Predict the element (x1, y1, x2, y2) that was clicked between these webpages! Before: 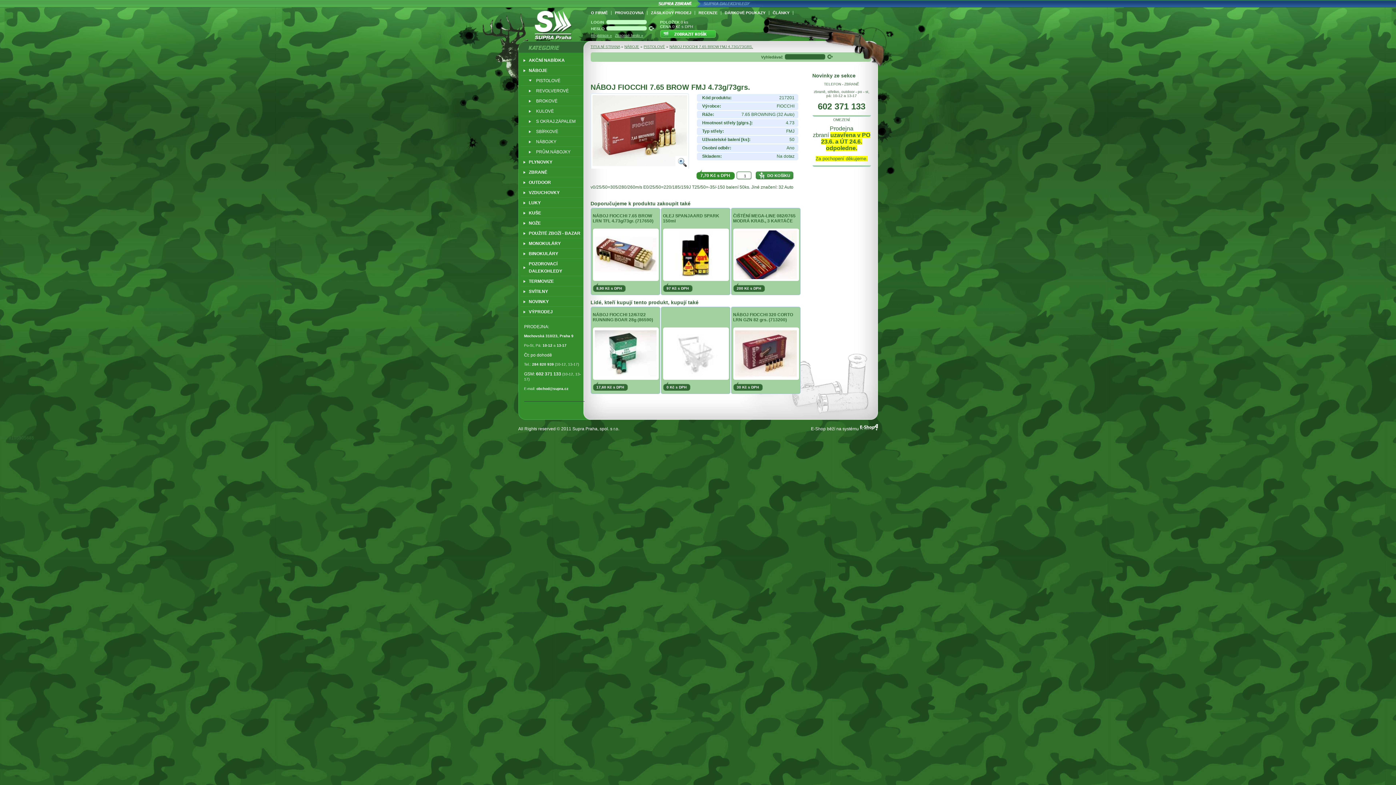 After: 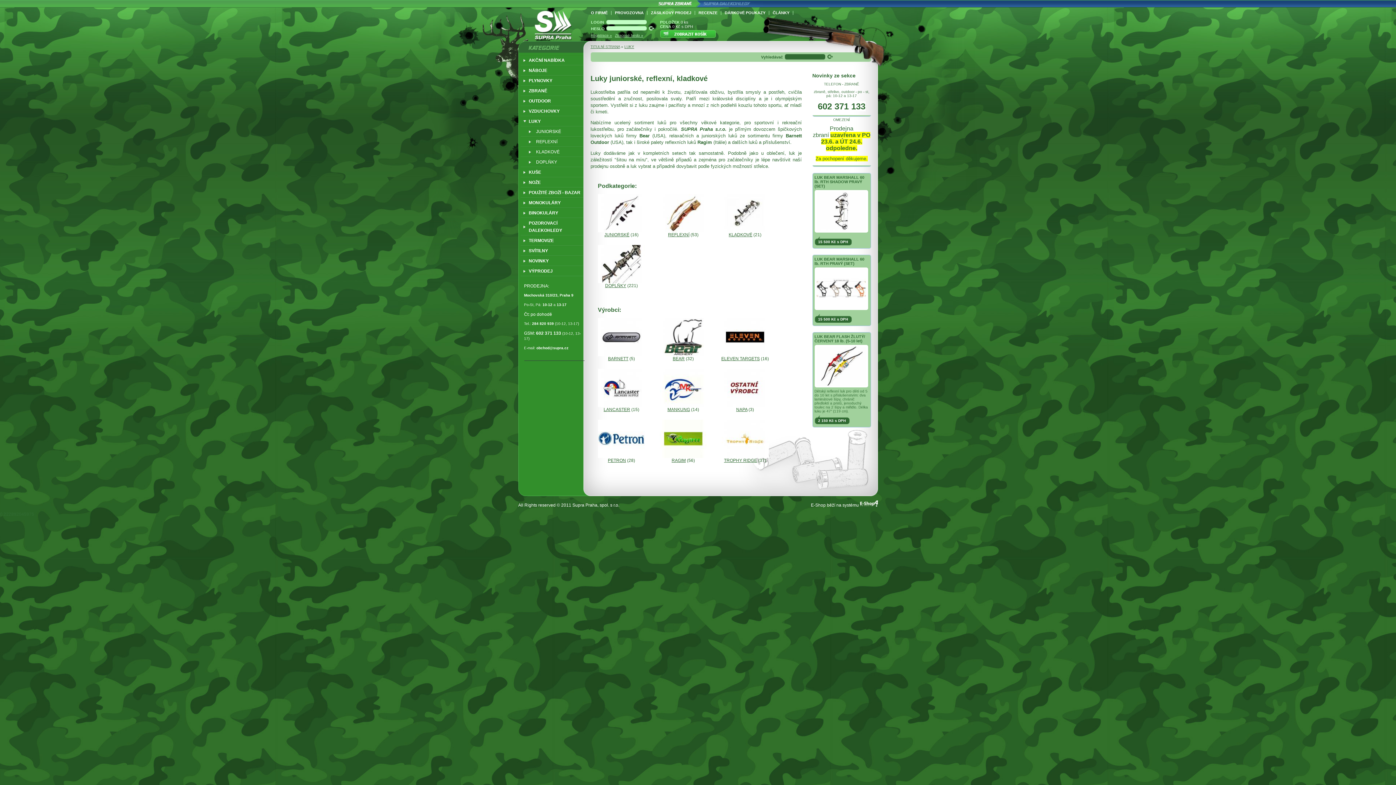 Action: label: LUKY bbox: (520, 197, 583, 208)